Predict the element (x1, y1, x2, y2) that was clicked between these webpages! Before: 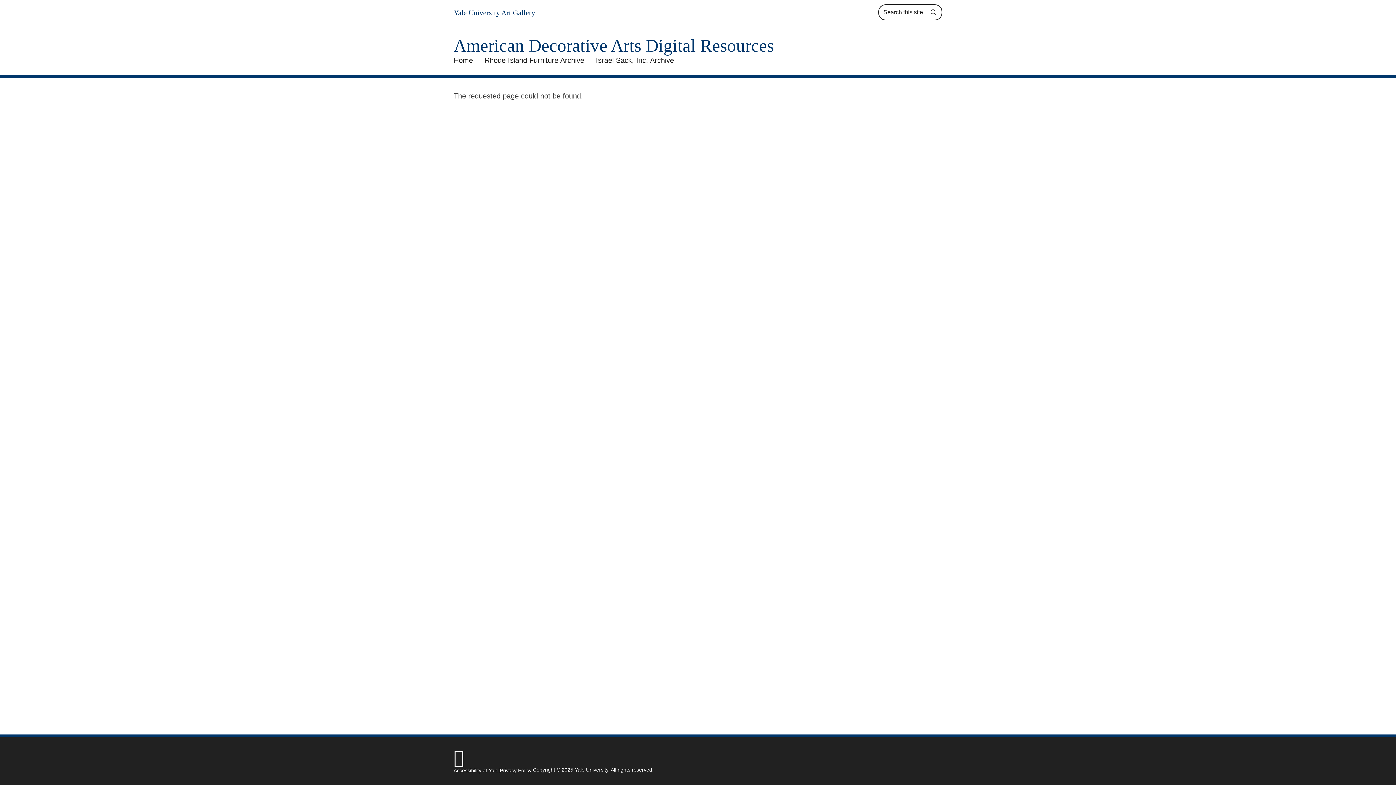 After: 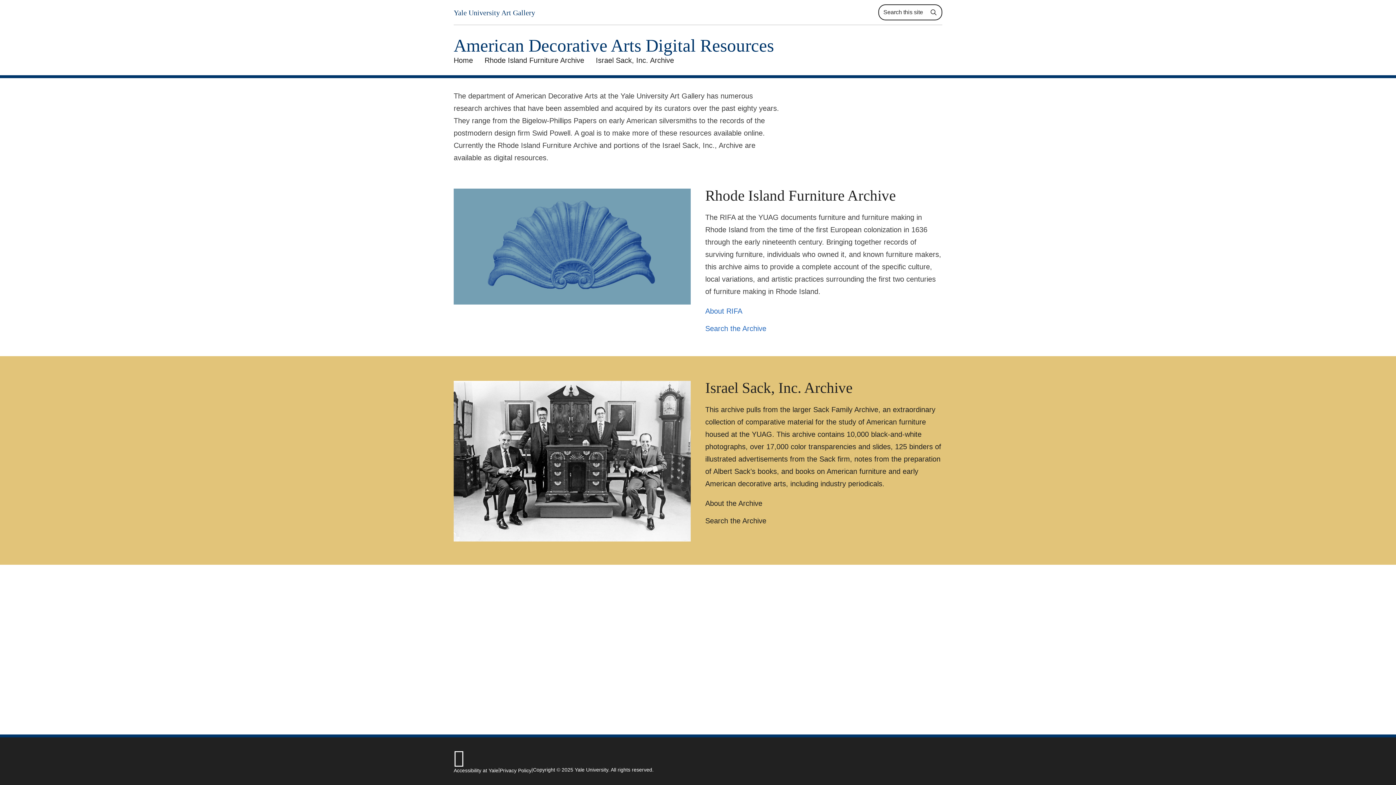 Action: label: Home bbox: (448, 54, 478, 66)